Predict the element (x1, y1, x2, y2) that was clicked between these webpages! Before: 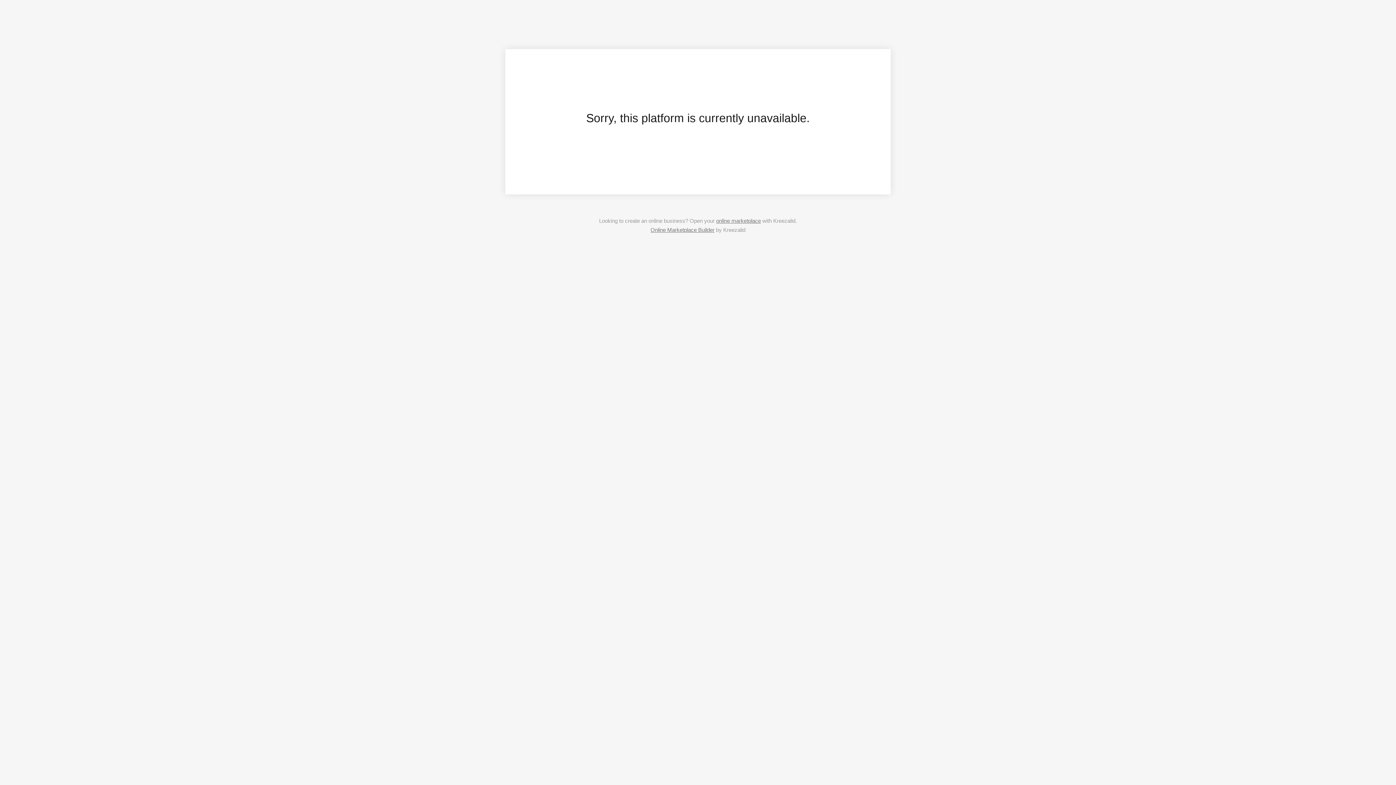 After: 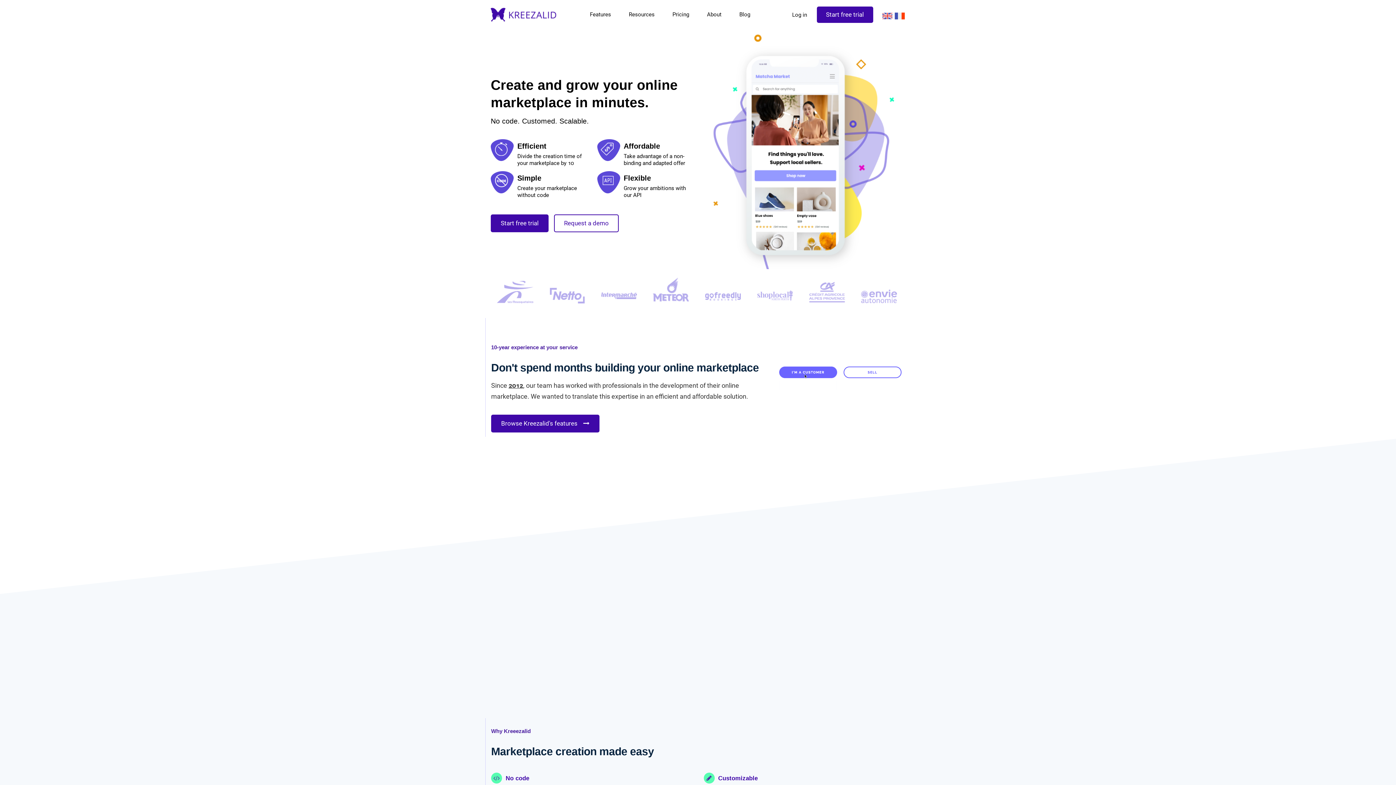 Action: label: Online Marketplace Builder bbox: (650, 226, 714, 233)